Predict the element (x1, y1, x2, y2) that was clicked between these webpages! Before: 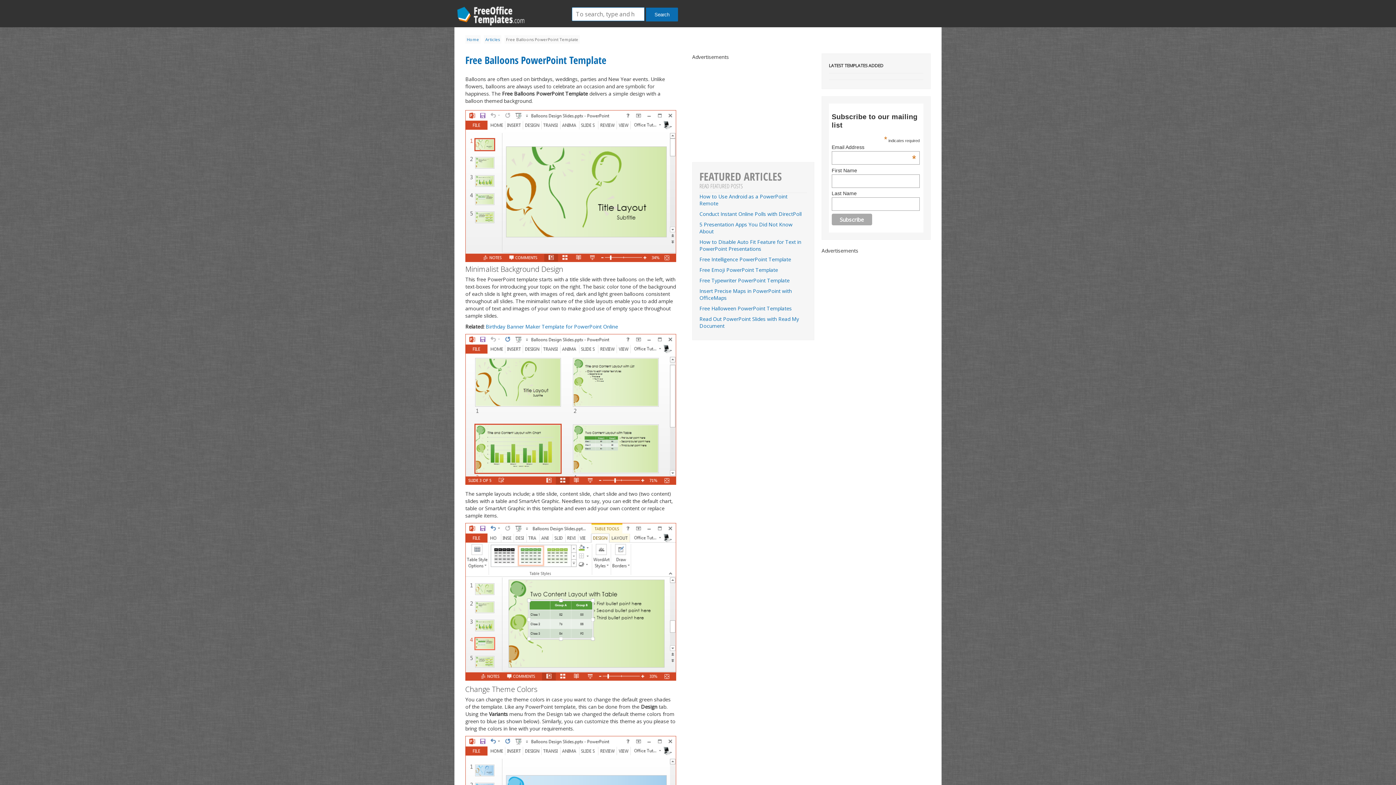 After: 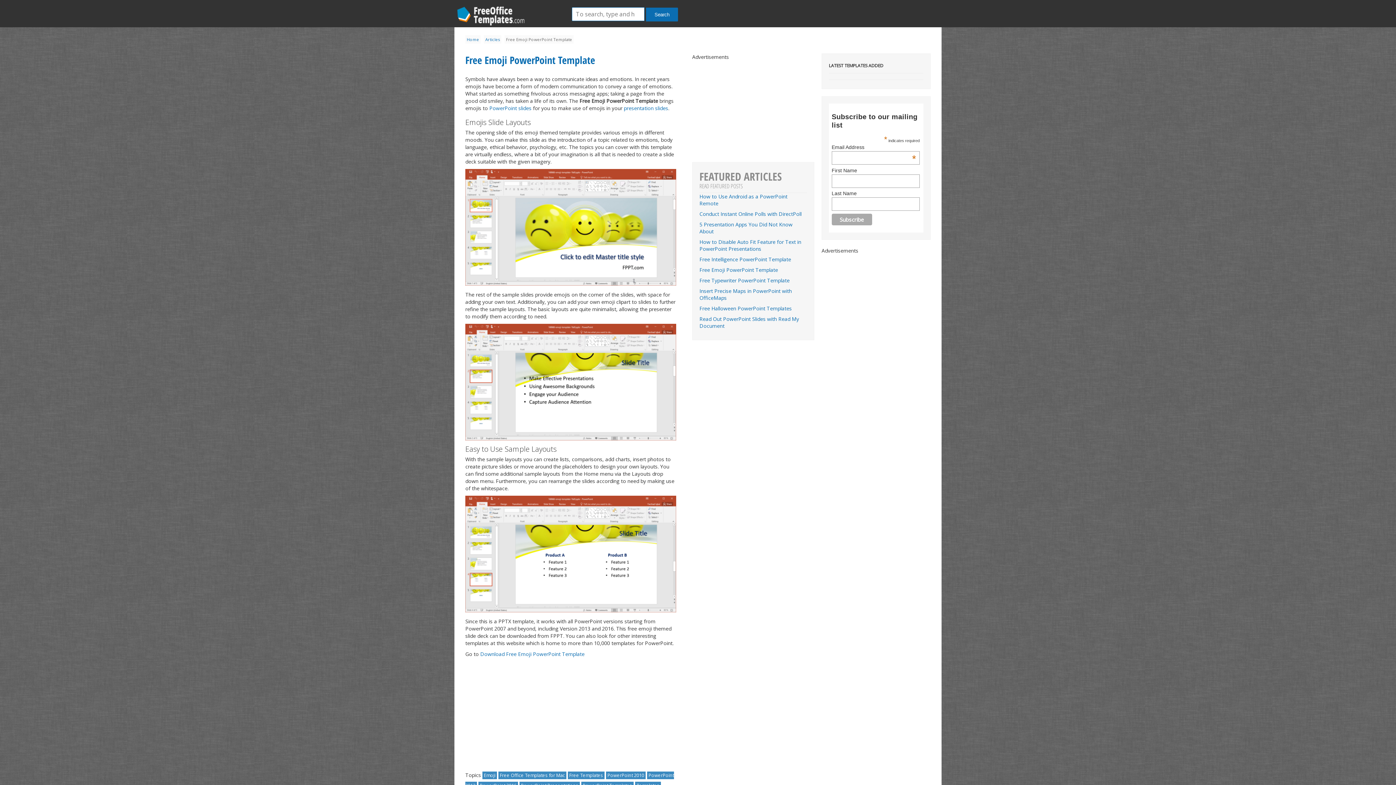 Action: label: Free Emoji PowerPoint Template bbox: (699, 266, 778, 273)